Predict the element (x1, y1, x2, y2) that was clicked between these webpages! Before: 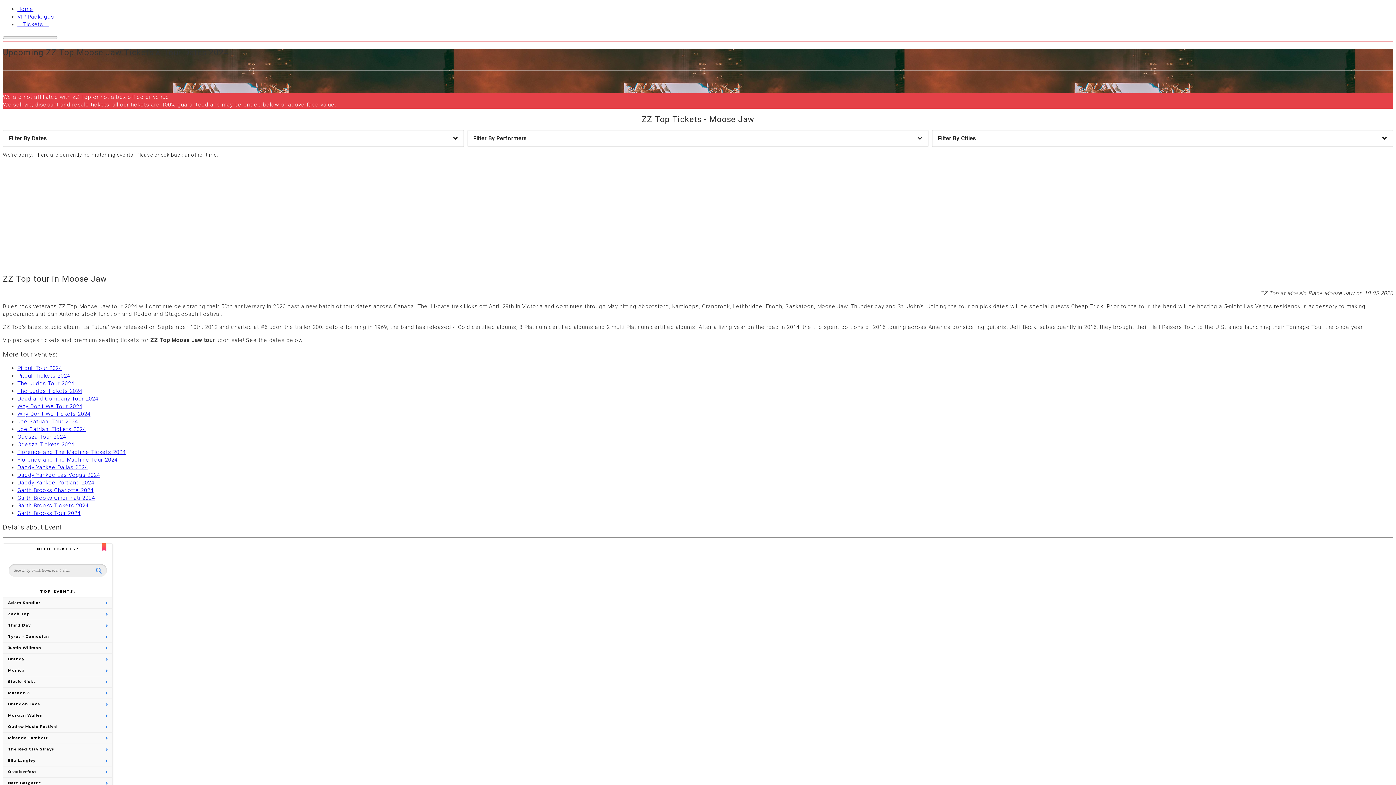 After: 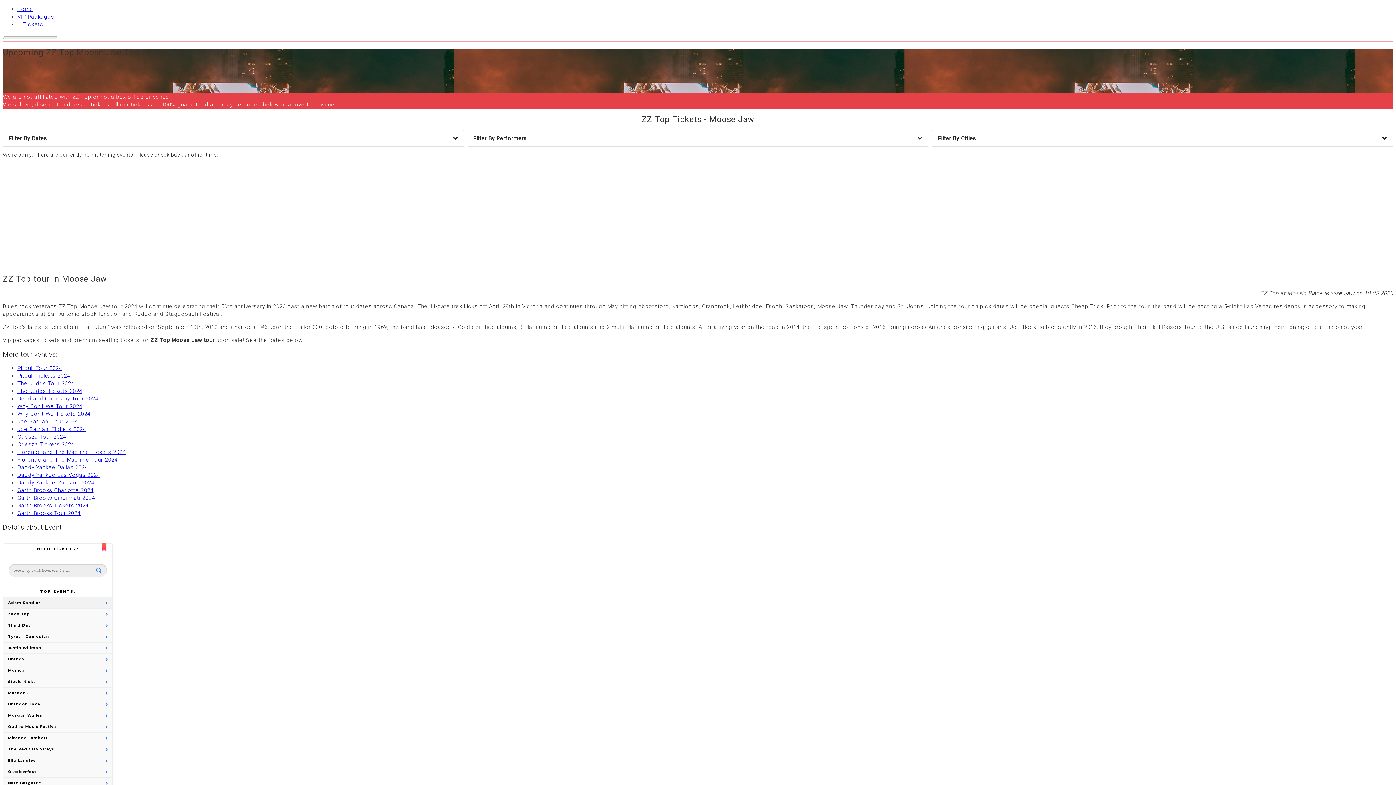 Action: label: Adam Sandler bbox: (3, 597, 112, 609)